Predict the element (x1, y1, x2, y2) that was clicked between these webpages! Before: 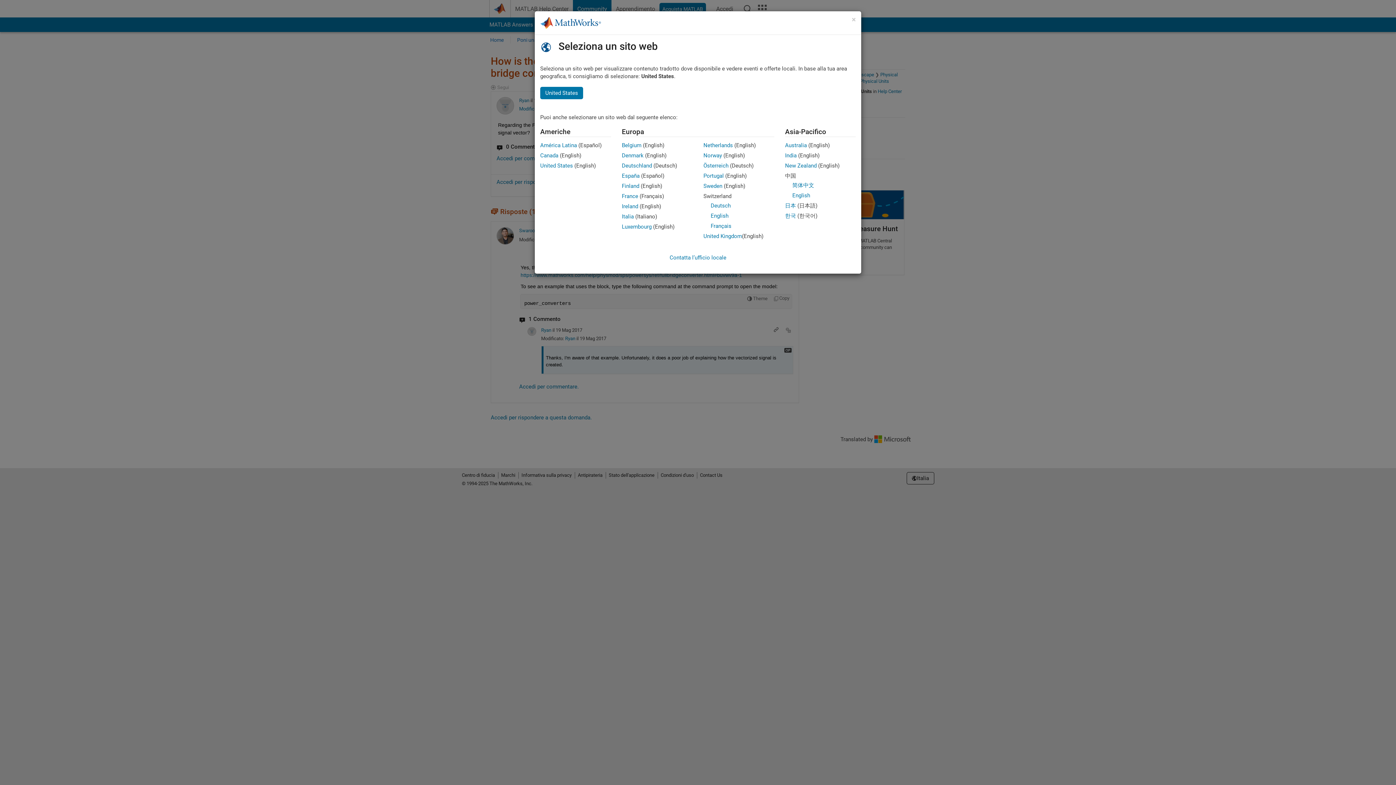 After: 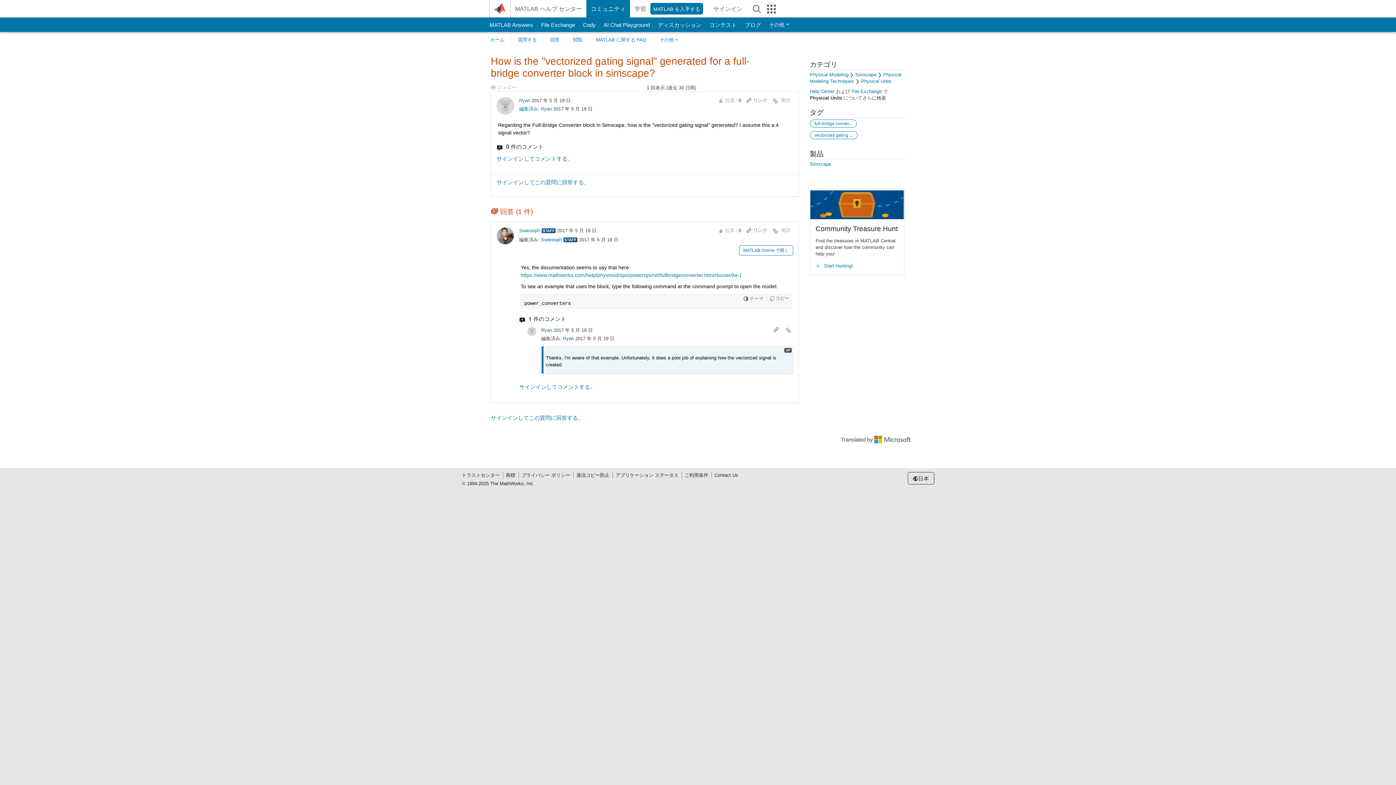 Action: label: 日本
Japanese bbox: (785, 202, 796, 209)